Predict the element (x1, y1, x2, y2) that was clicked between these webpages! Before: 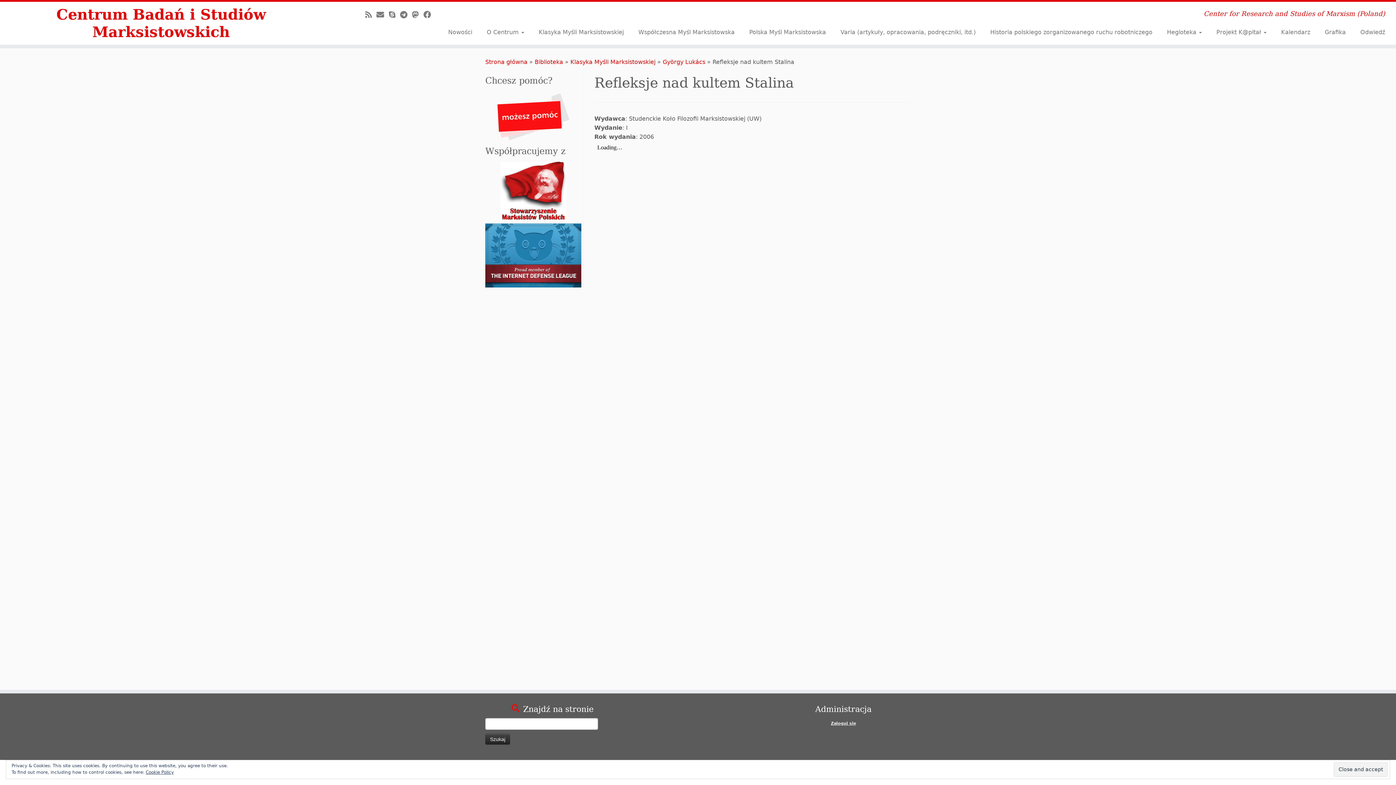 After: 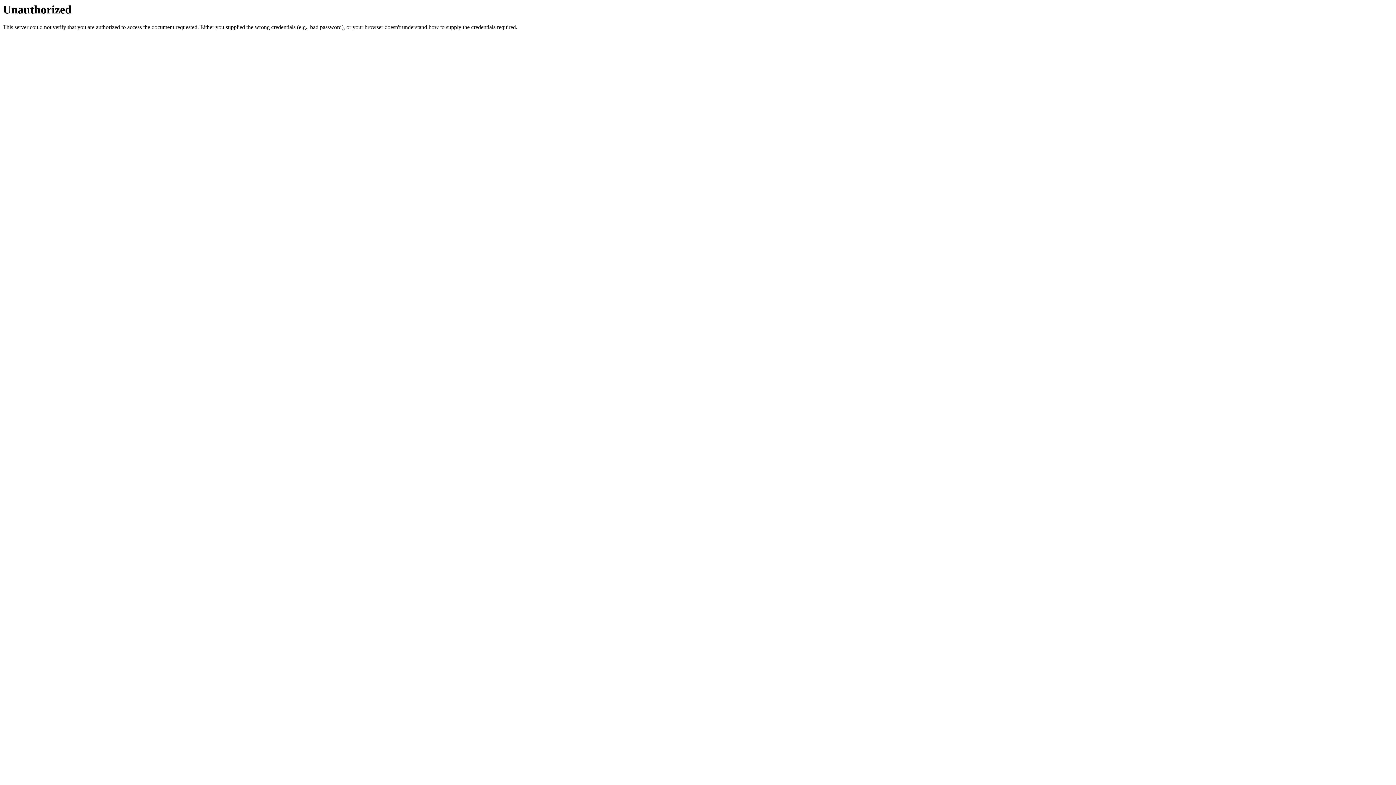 Action: bbox: (831, 721, 856, 726) label: Zaloguj się